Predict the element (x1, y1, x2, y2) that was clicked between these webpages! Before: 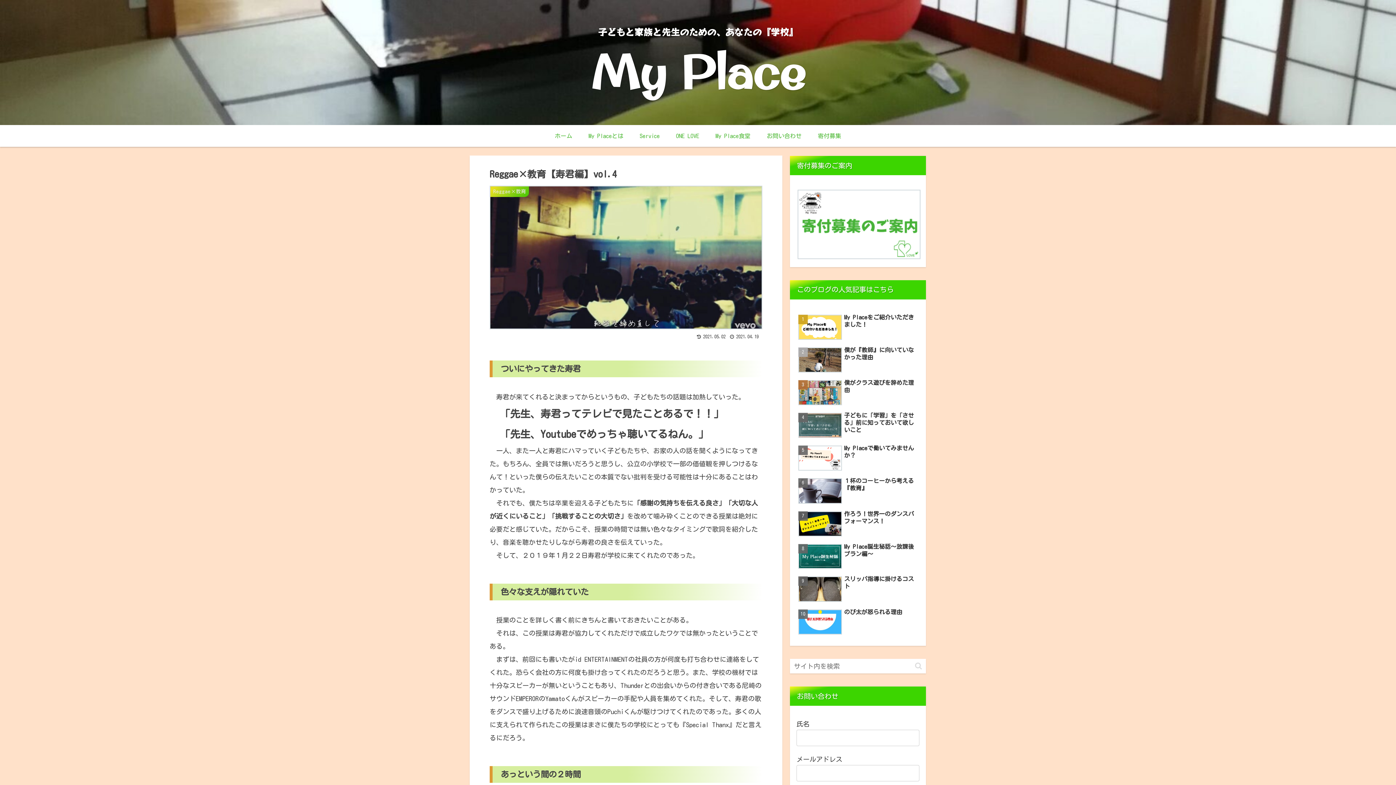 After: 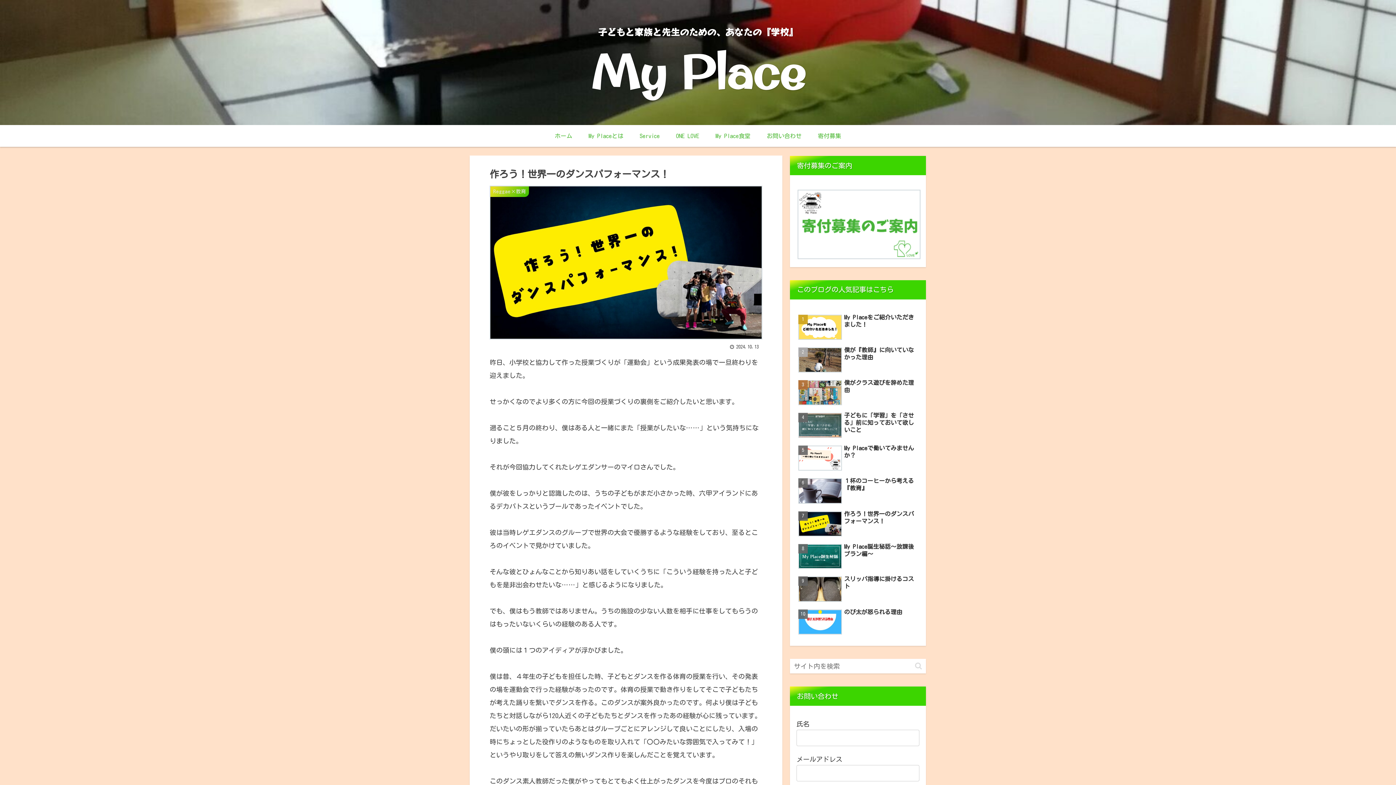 Action: label: 作ろう！世界一のダンスパフォーマンス！ bbox: (796, 508, 919, 539)